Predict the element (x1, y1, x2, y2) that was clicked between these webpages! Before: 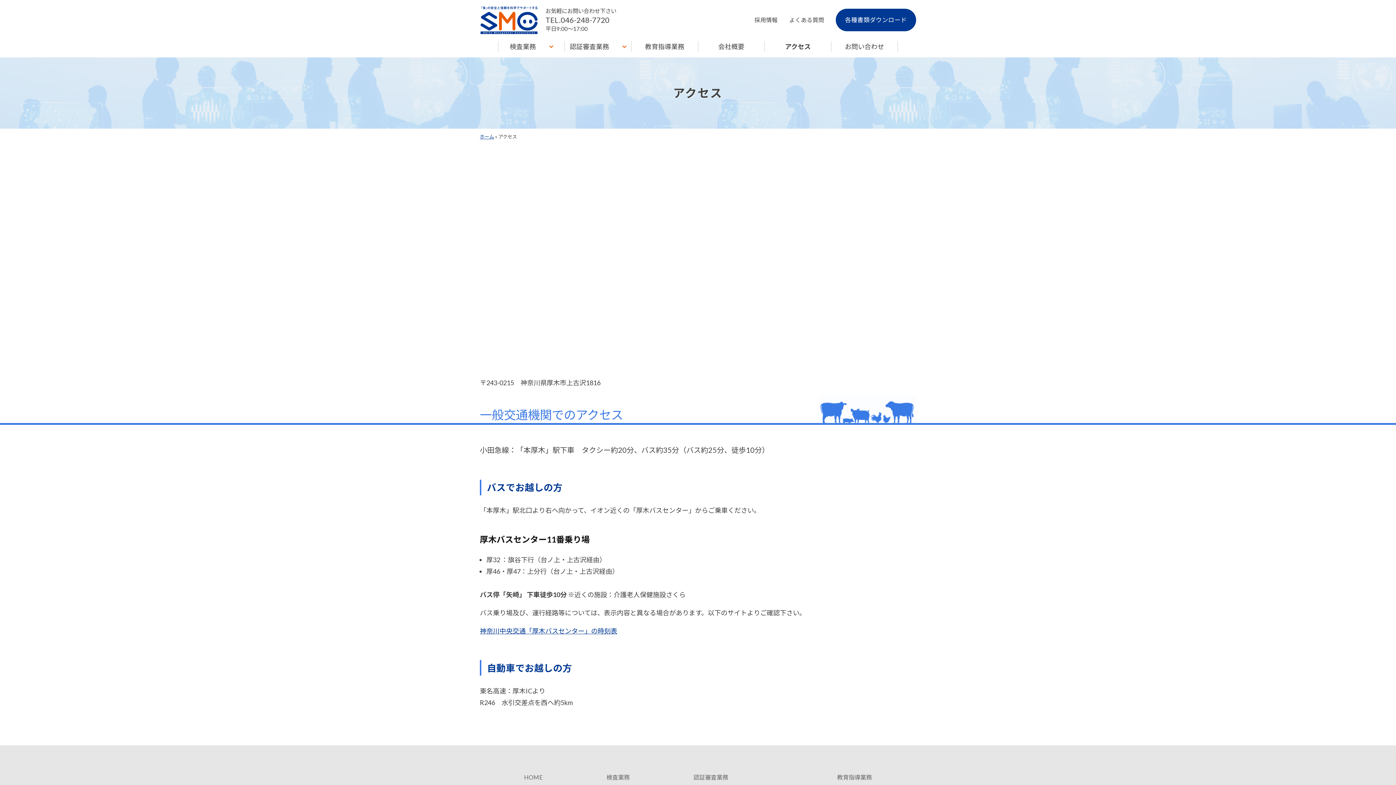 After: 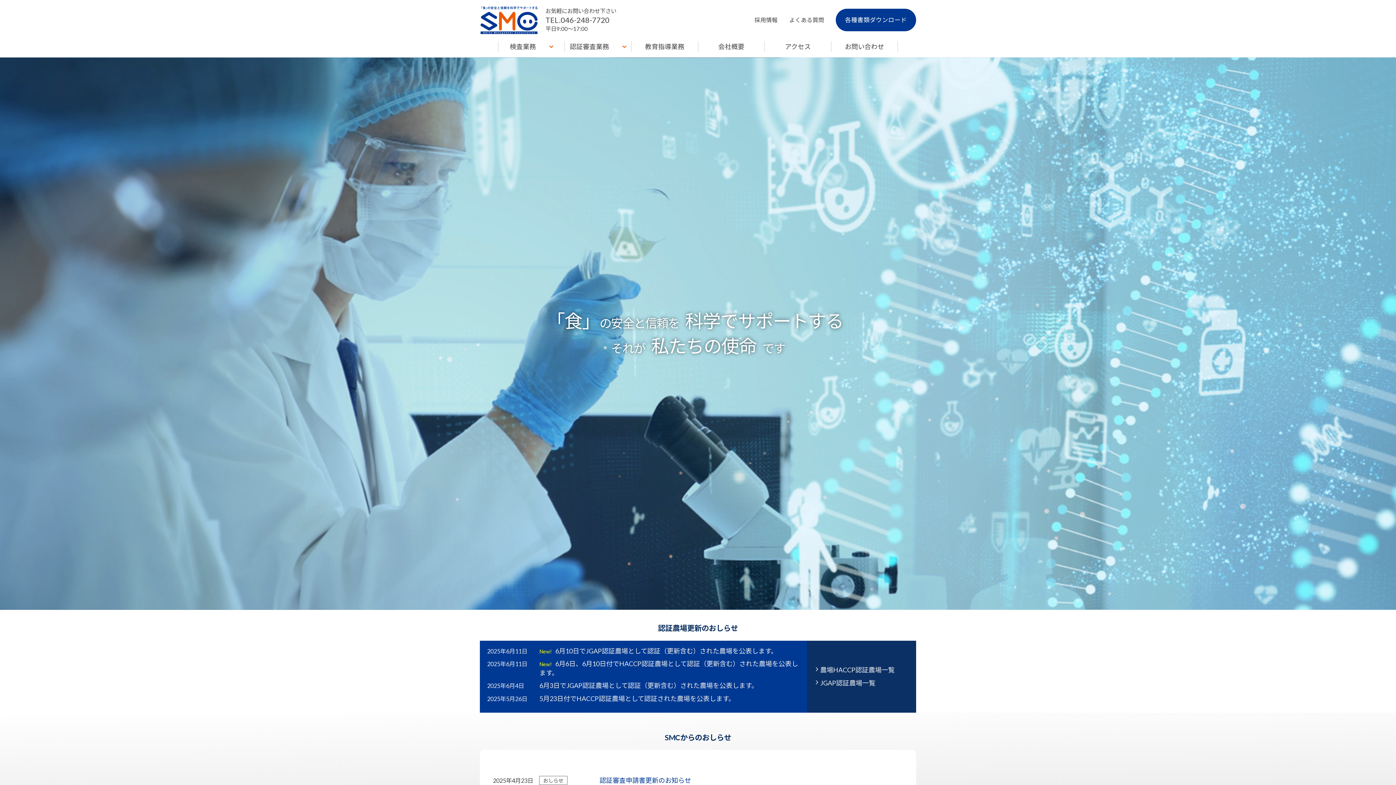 Action: bbox: (480, 5, 545, 34)